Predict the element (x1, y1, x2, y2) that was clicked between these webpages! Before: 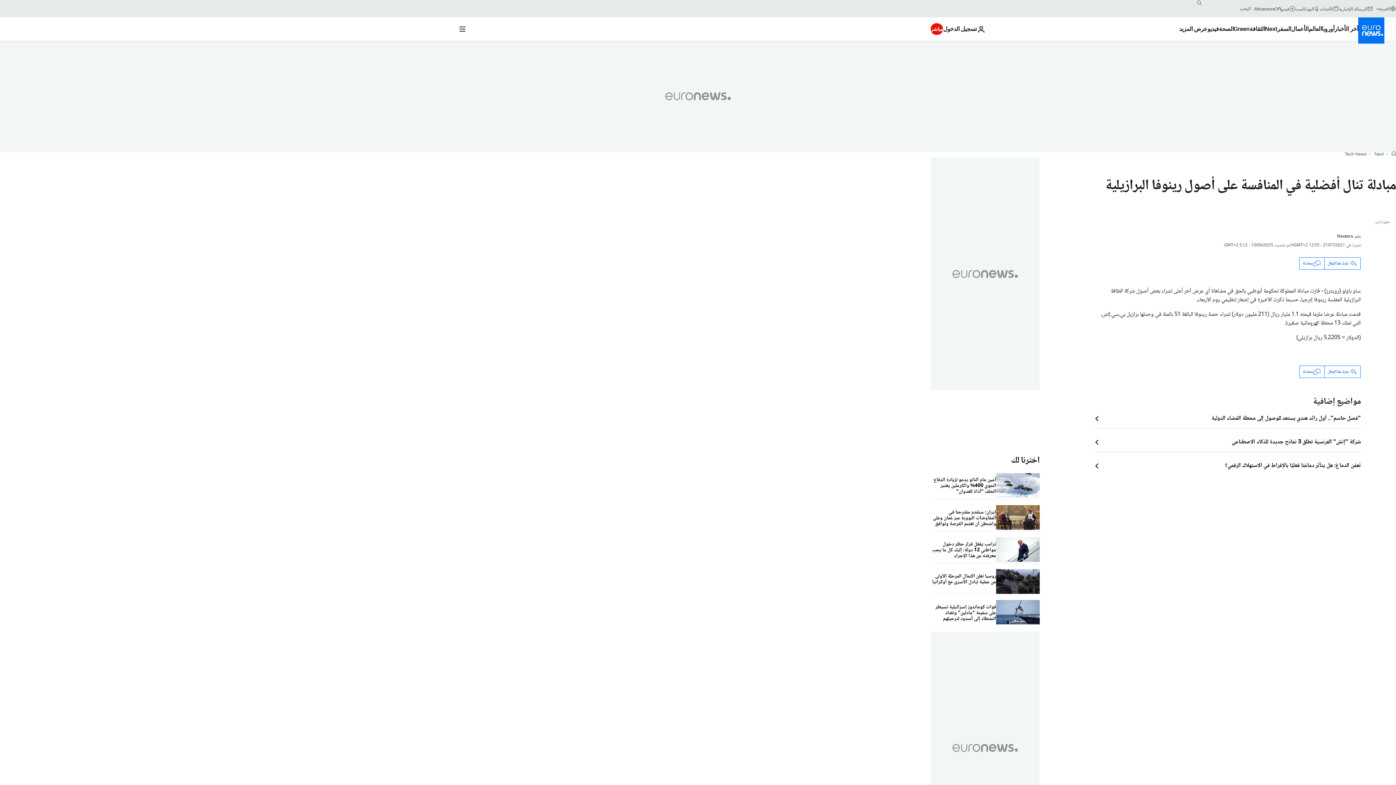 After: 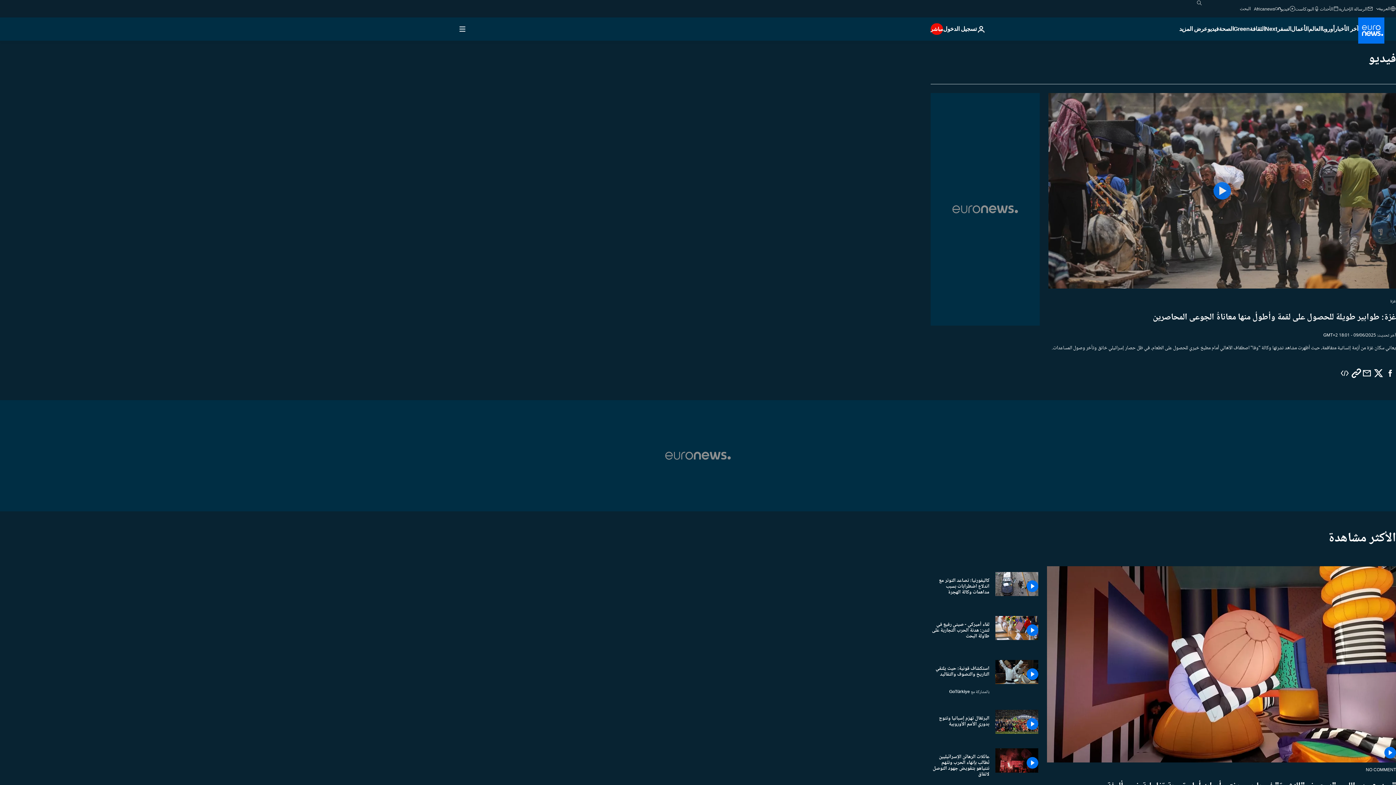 Action: bbox: (1281, 5, 1295, 11) label: فيديو